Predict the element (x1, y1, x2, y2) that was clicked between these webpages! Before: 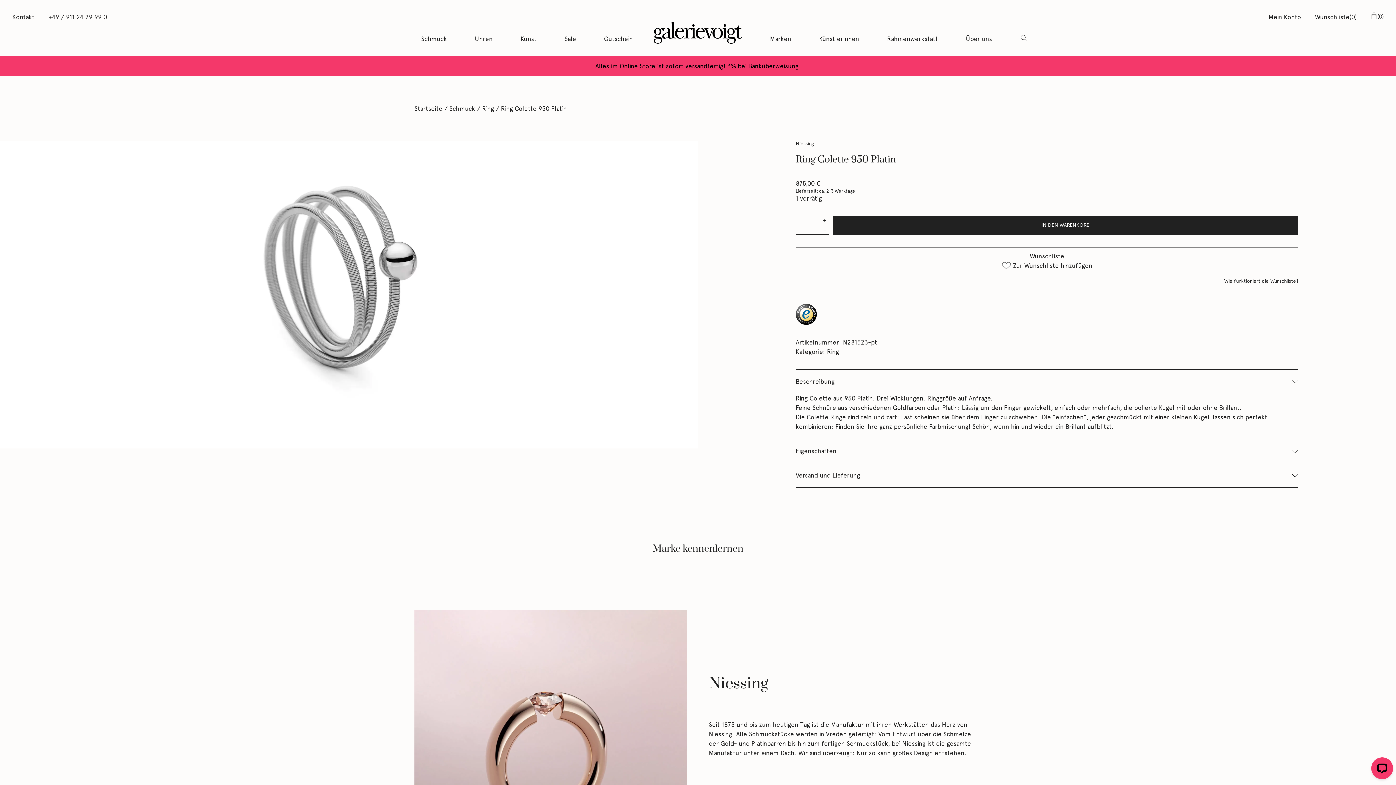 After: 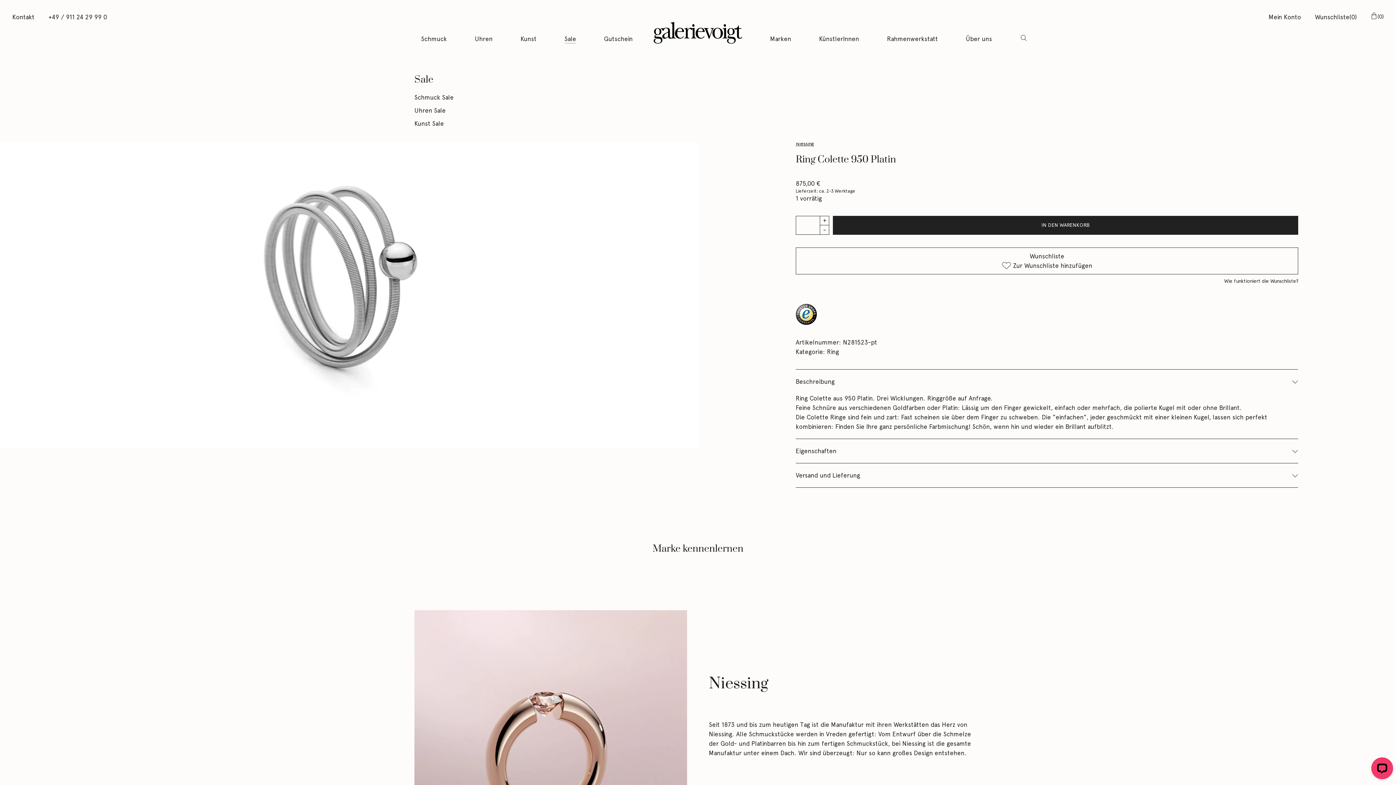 Action: bbox: (564, 35, 576, 43) label: Sale